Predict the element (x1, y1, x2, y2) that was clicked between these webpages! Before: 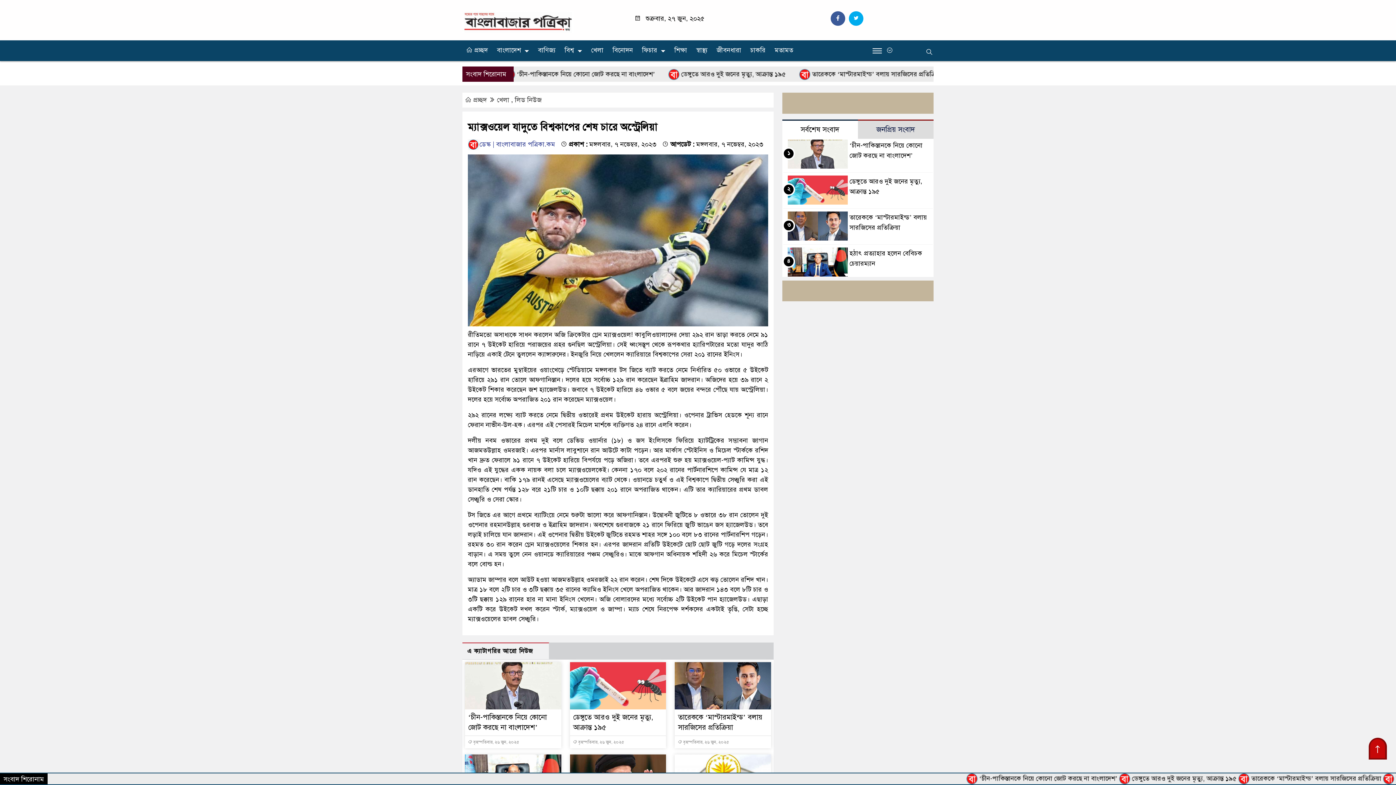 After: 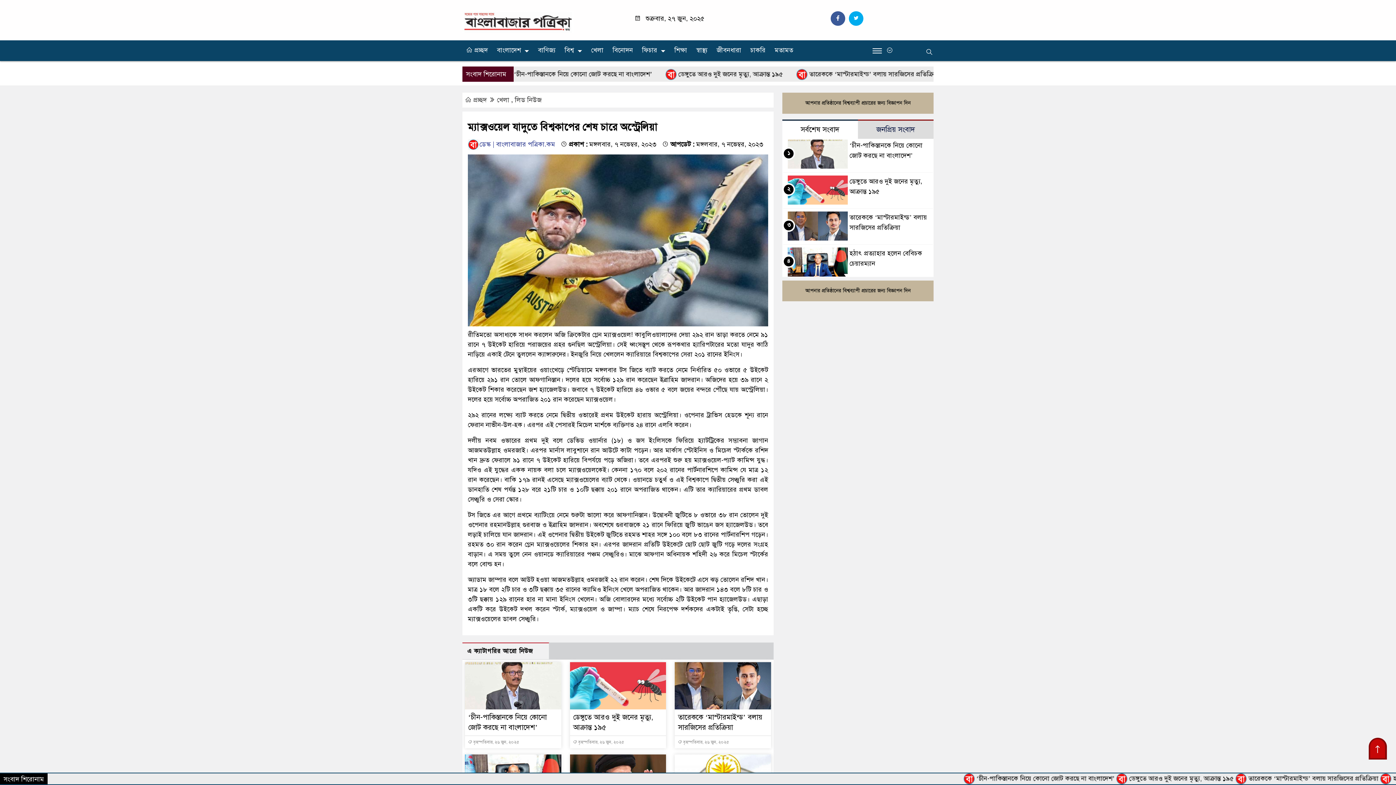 Action: bbox: (468, 140, 555, 148) label: ডেস্ক | বাংলাবাজার পত্রিকা.কম